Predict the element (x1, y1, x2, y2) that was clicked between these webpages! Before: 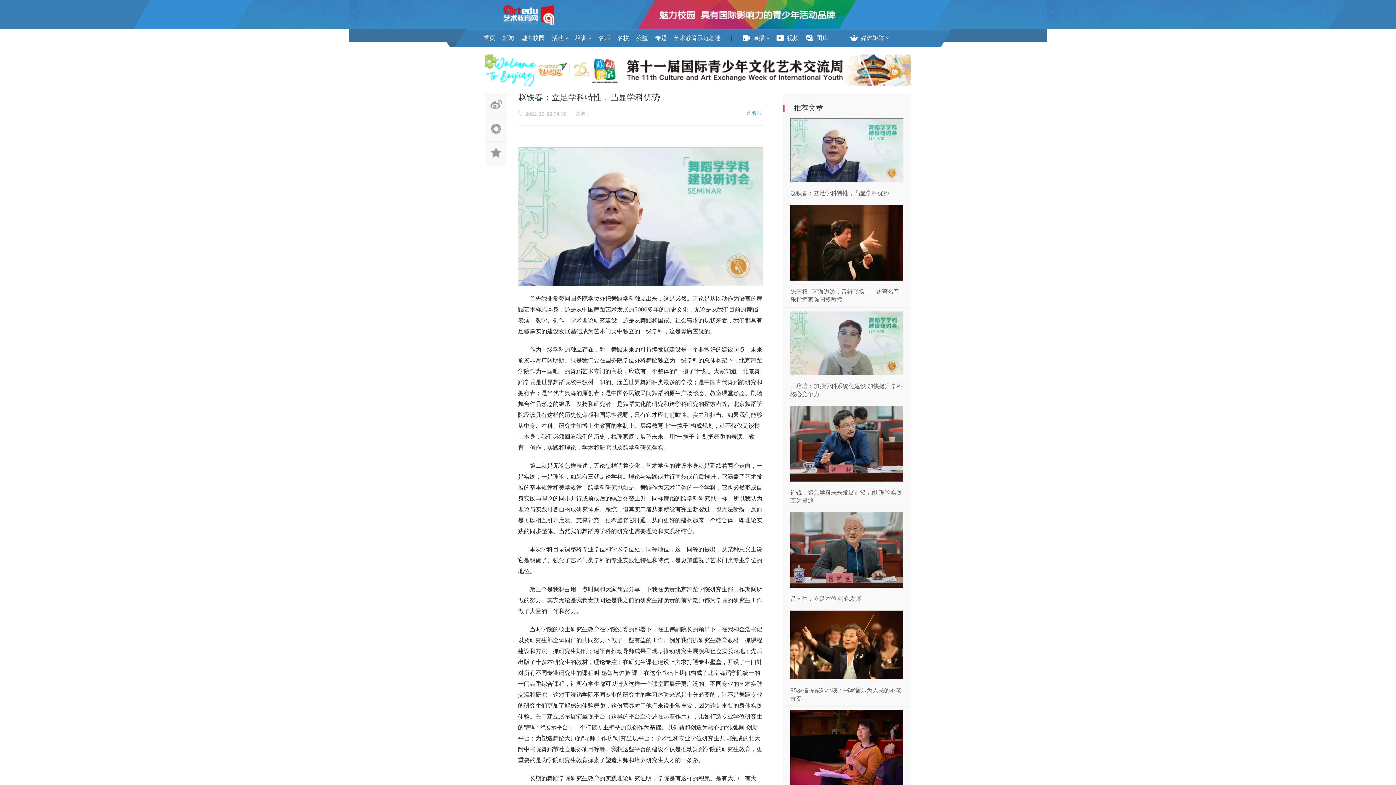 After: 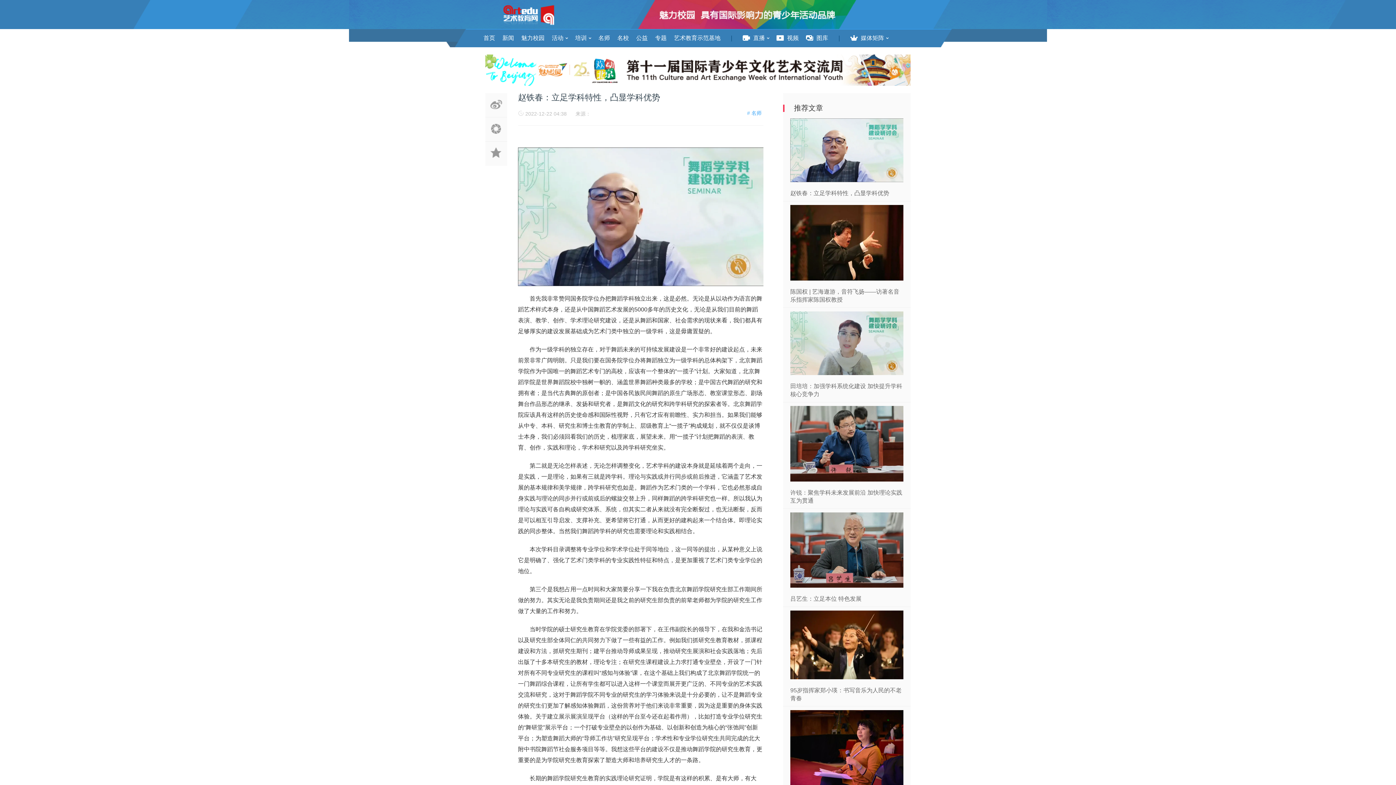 Action: bbox: (480, 4, 574, 26)